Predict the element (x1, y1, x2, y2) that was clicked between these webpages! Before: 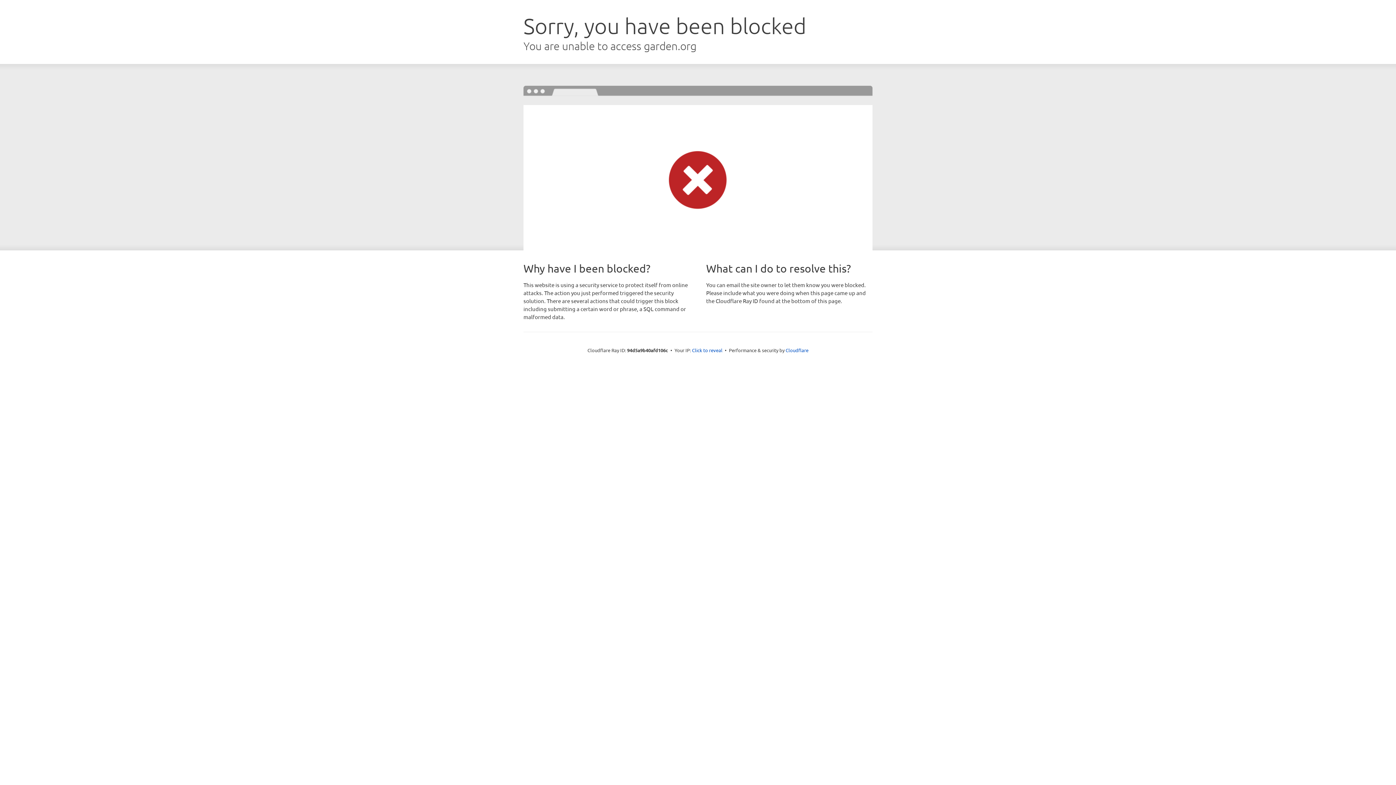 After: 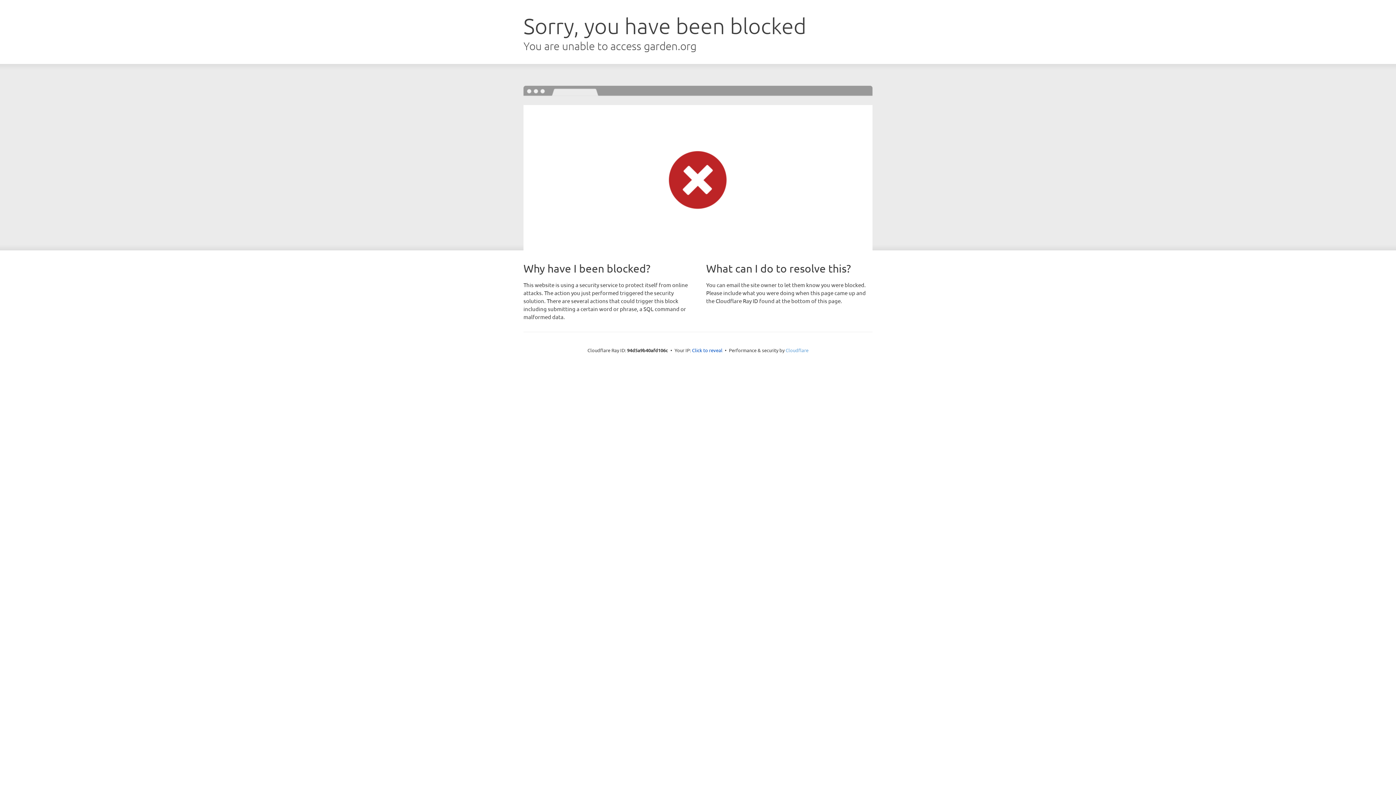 Action: label: Cloudflare bbox: (785, 347, 808, 353)